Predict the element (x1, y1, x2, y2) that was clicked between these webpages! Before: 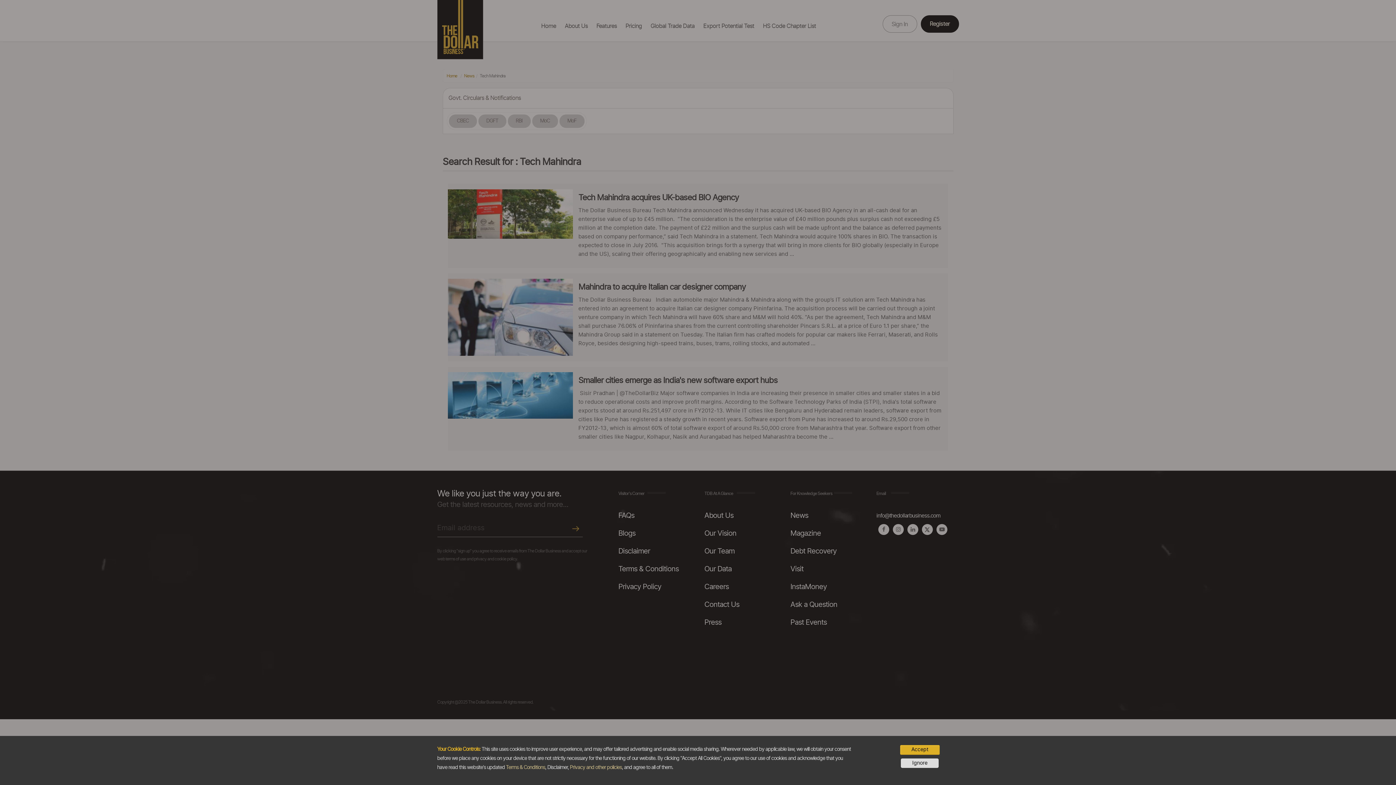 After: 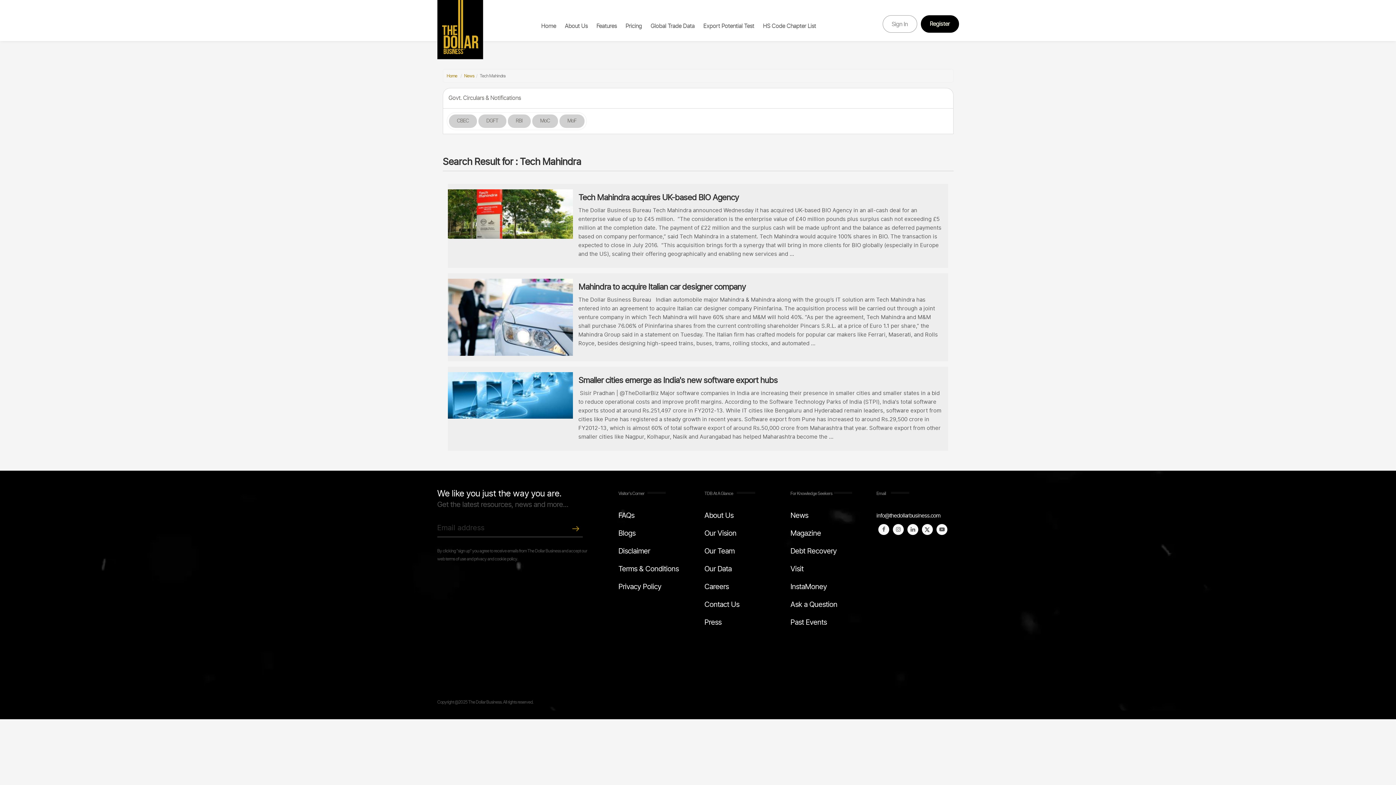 Action: label: Ignore bbox: (901, 758, 939, 768)